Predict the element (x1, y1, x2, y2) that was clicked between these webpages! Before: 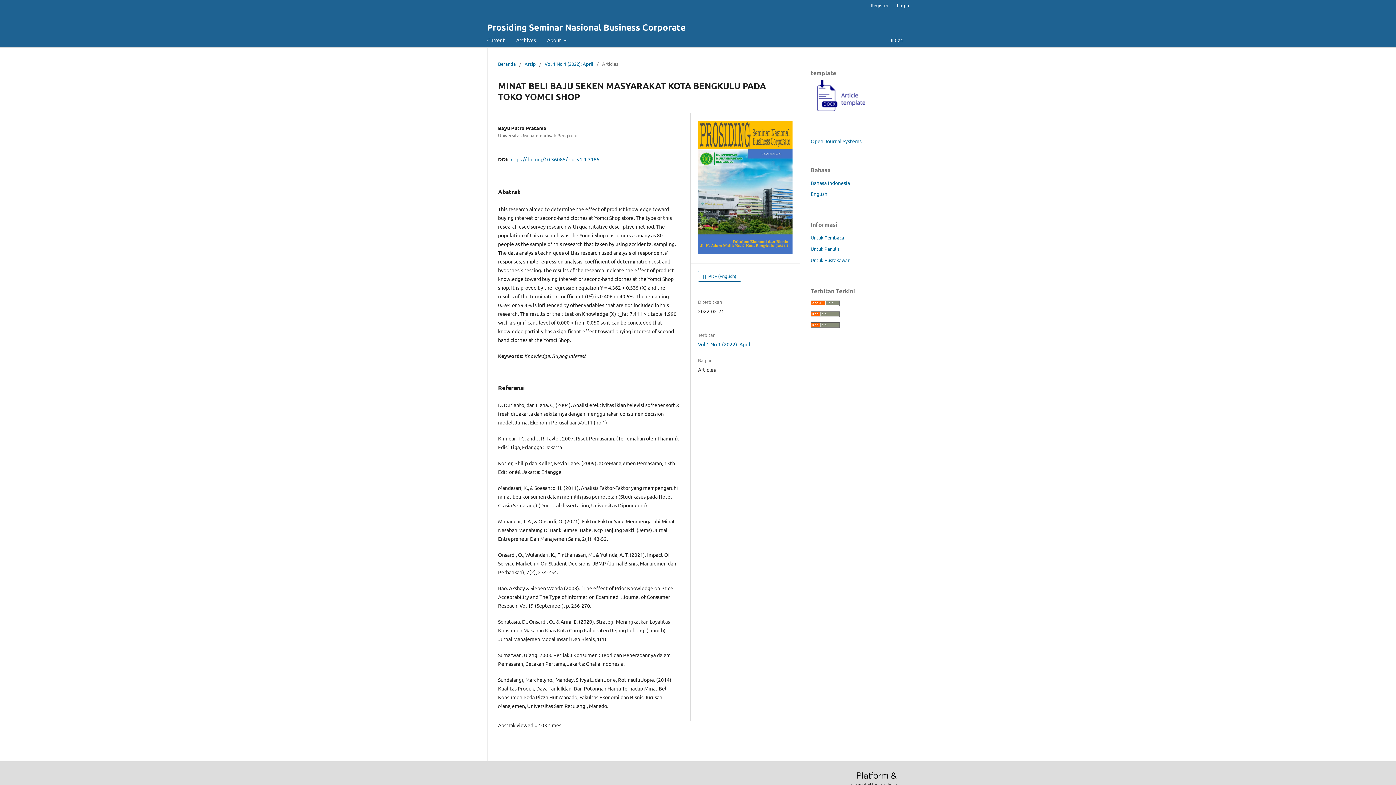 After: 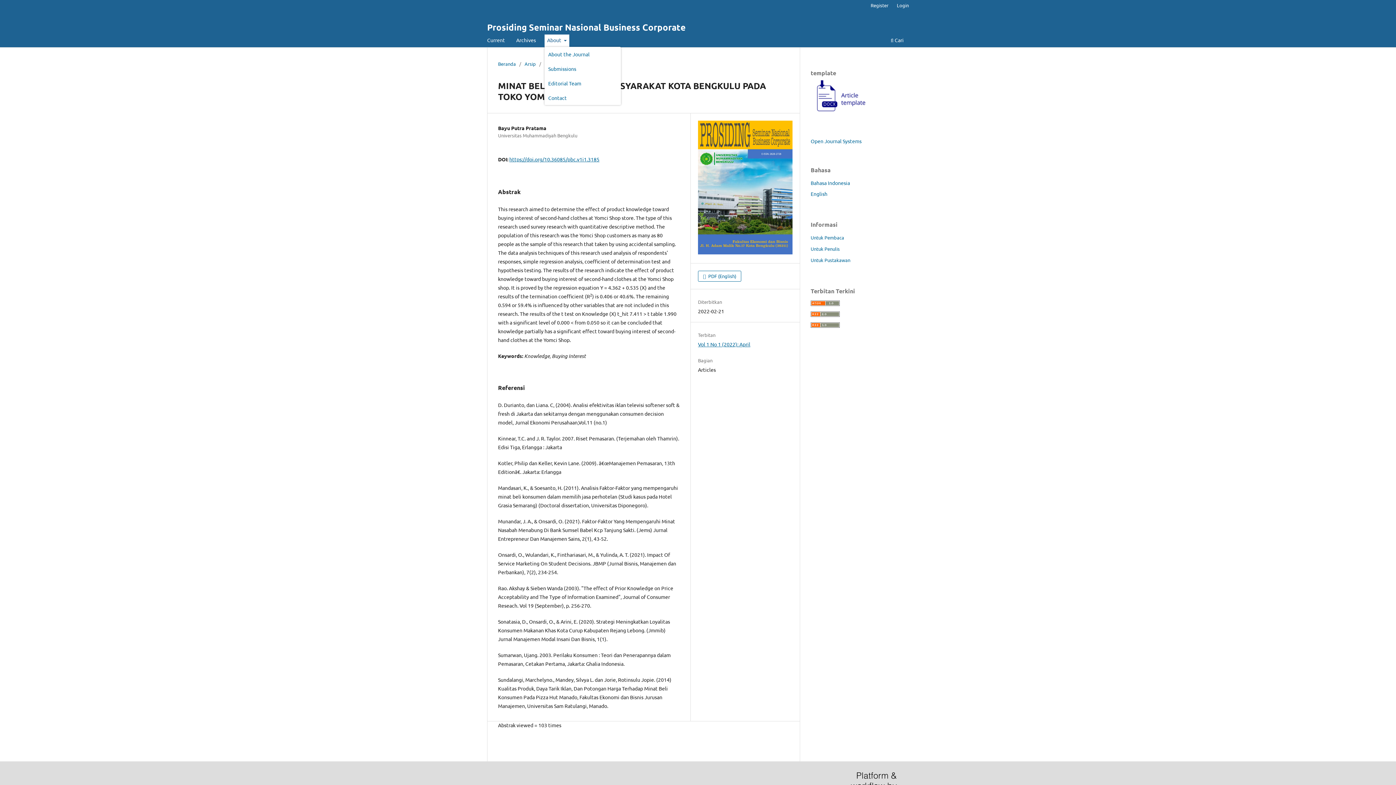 Action: bbox: (544, 34, 569, 47) label: About 